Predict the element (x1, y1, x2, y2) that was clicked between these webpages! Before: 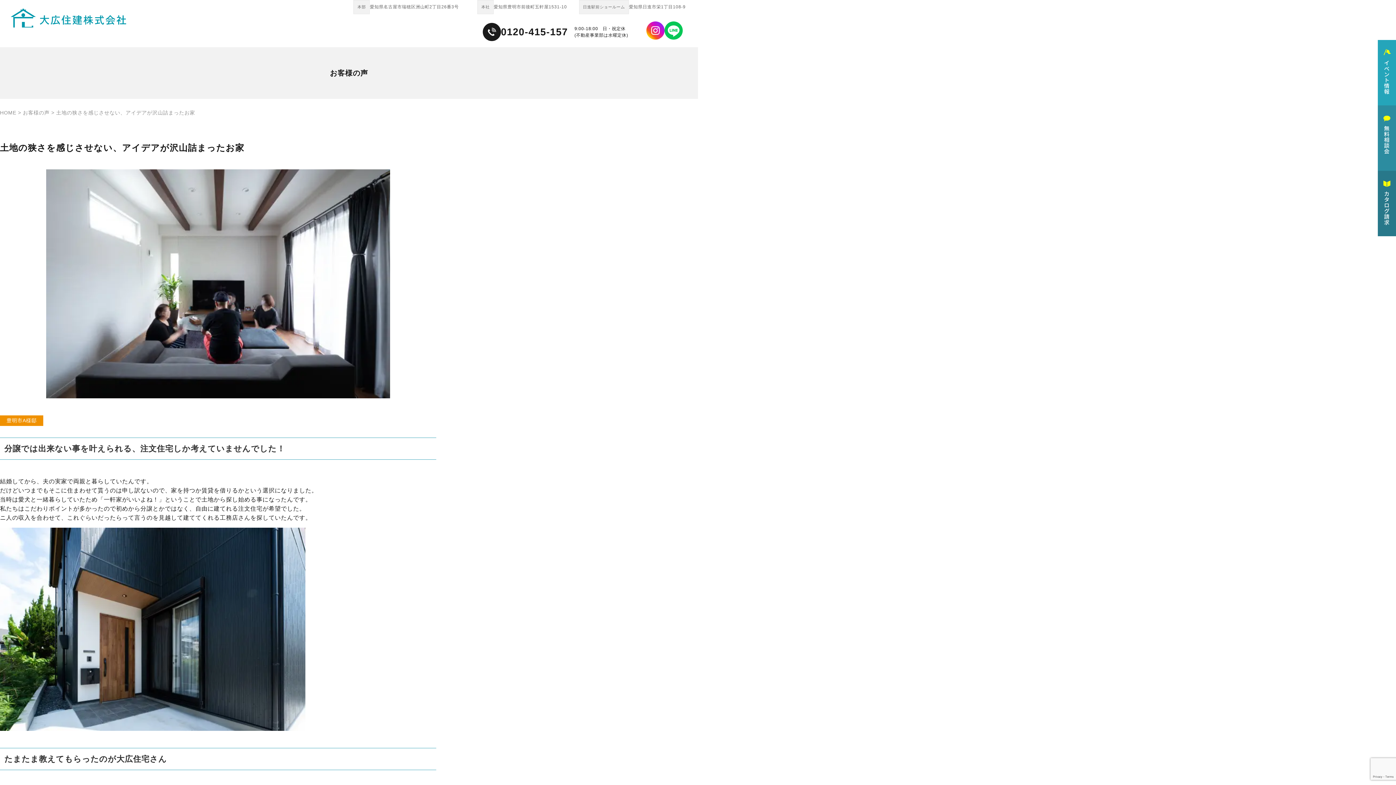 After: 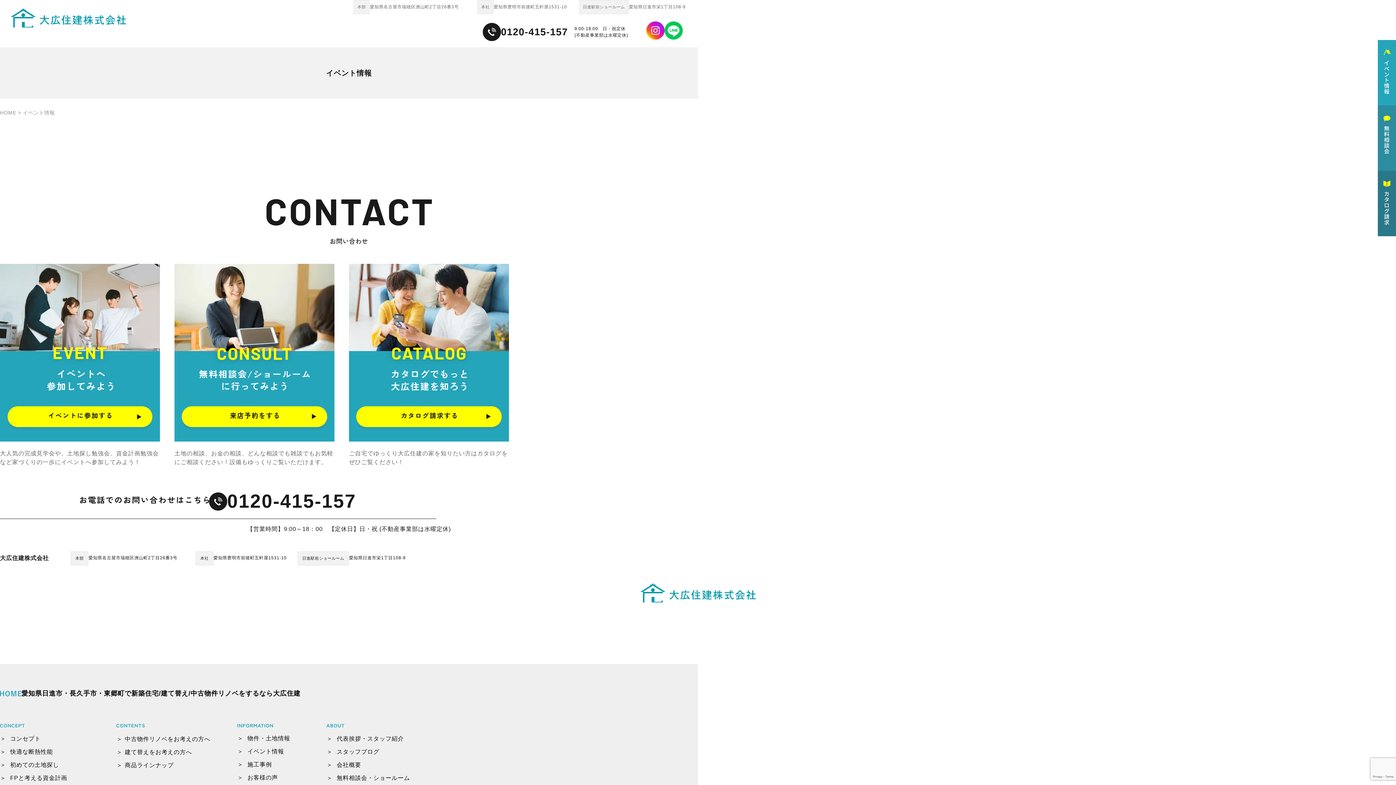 Action: bbox: (1378, 100, 1396, 106)